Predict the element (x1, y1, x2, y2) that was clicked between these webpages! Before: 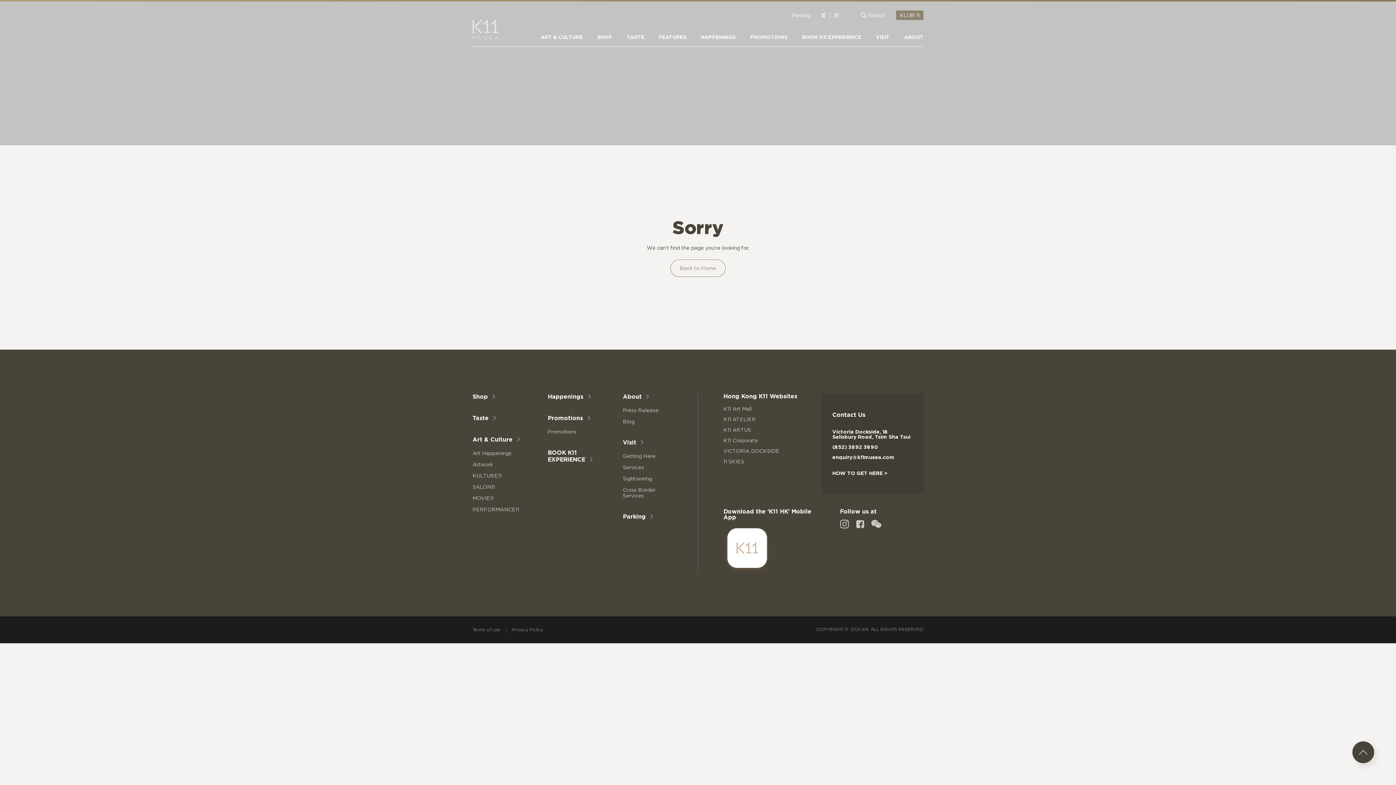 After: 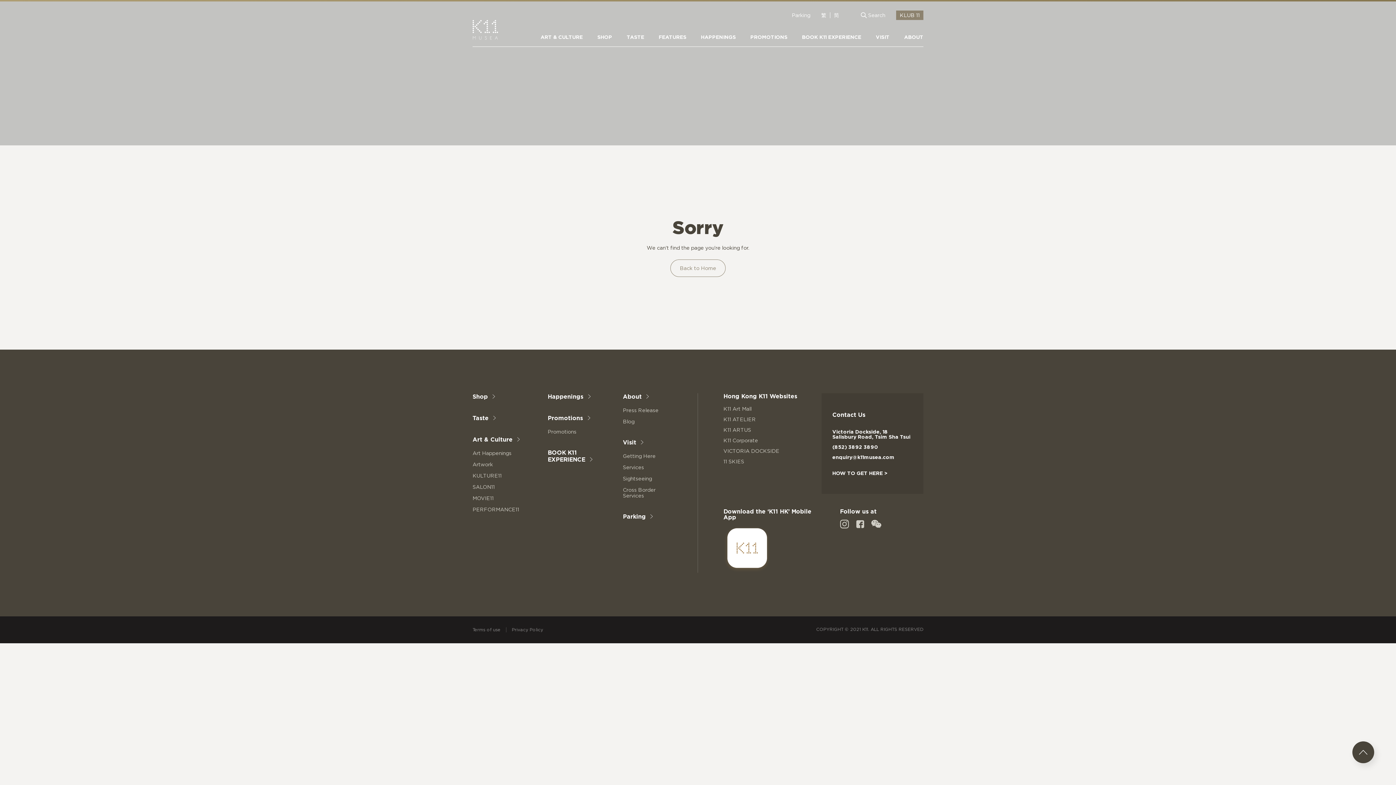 Action: label: VICTORIA DOCKSIDE bbox: (723, 448, 779, 453)